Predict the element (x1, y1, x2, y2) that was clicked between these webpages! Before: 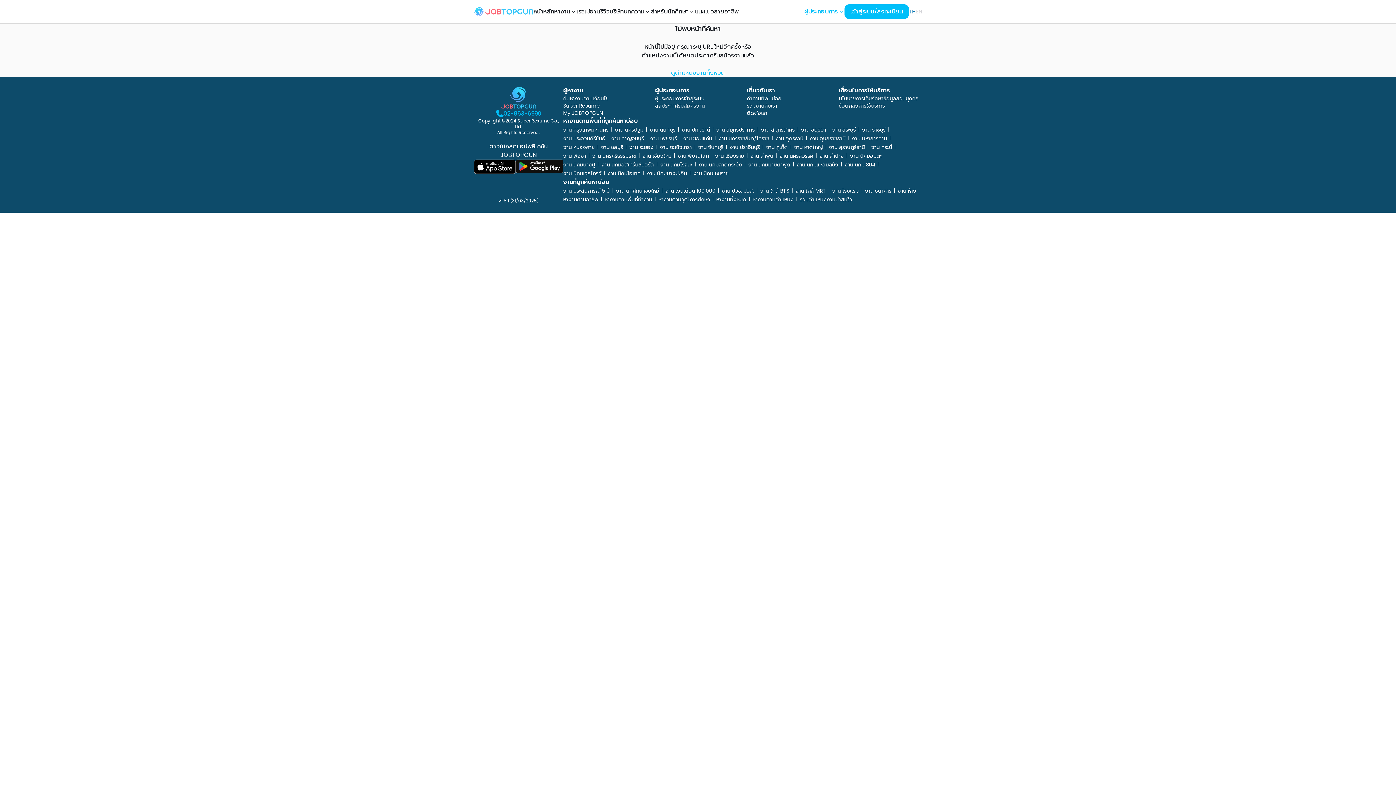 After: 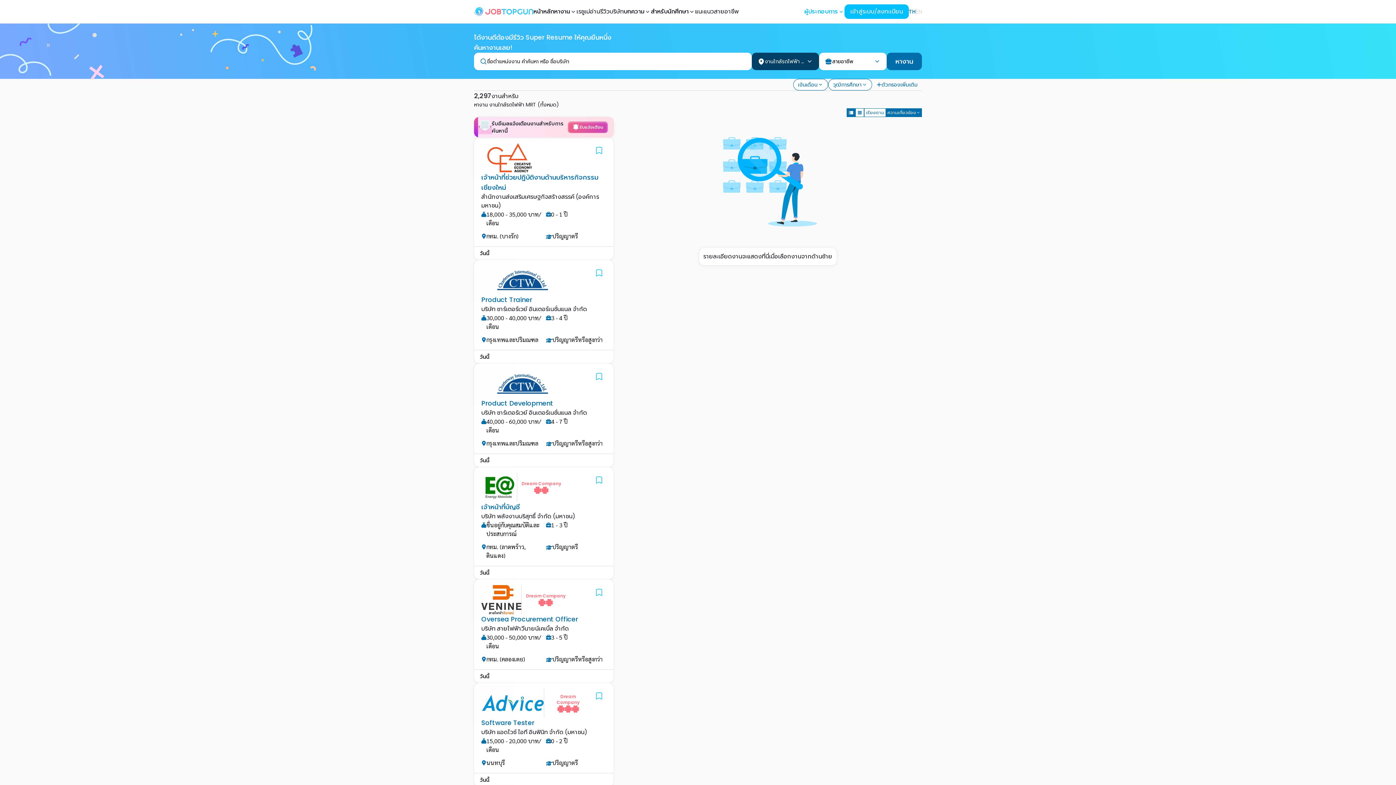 Action: label: งาน ใกล้ MRT bbox: (795, 187, 826, 194)